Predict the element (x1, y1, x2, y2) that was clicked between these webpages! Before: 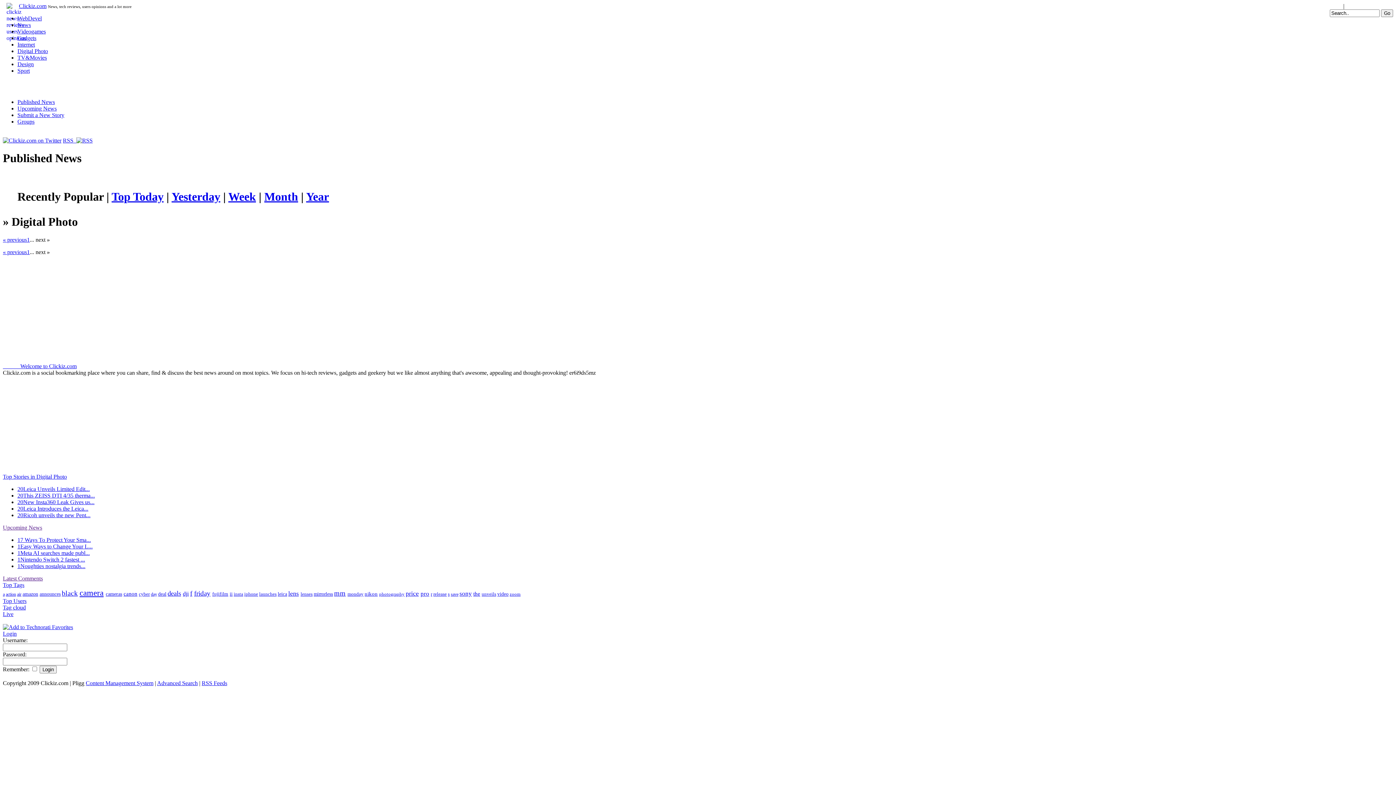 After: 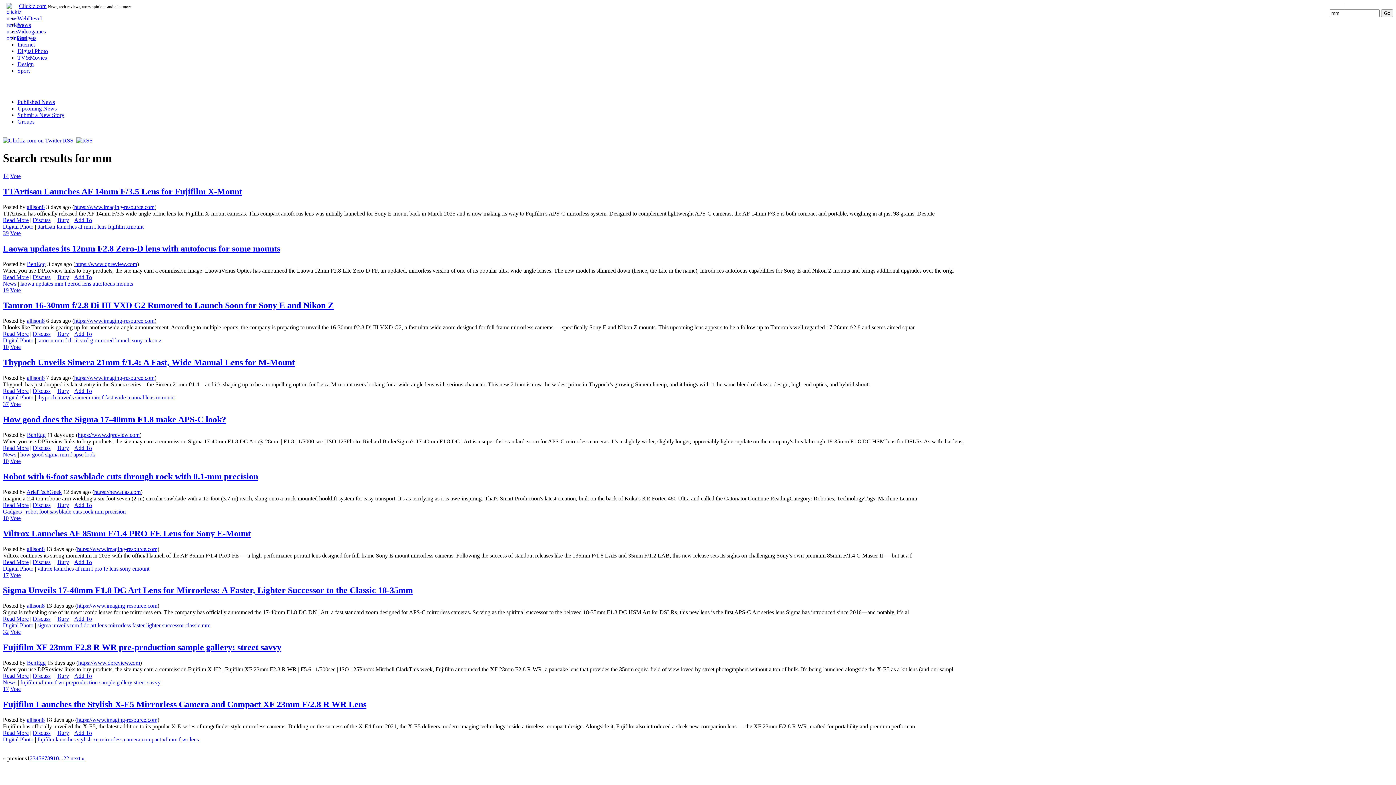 Action: bbox: (334, 589, 345, 597) label: mm